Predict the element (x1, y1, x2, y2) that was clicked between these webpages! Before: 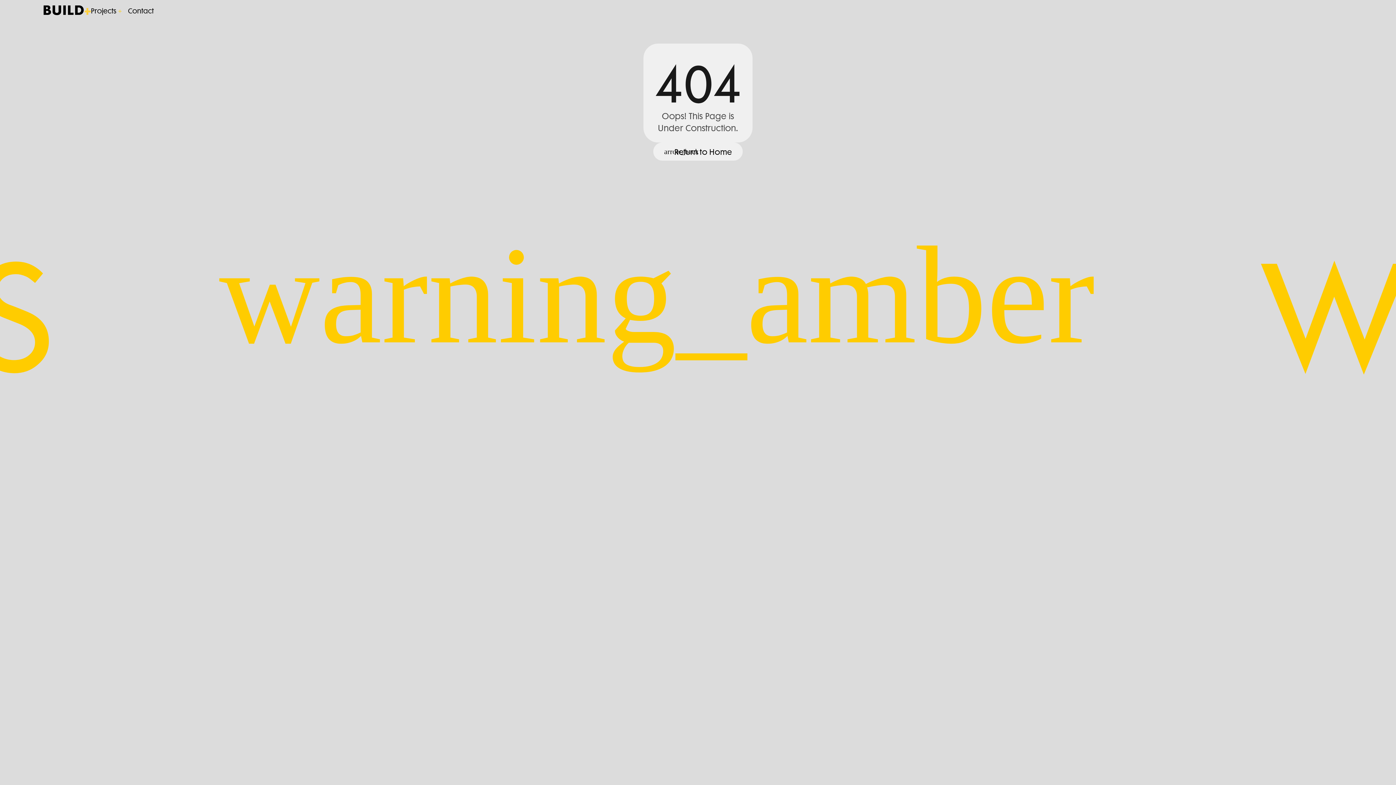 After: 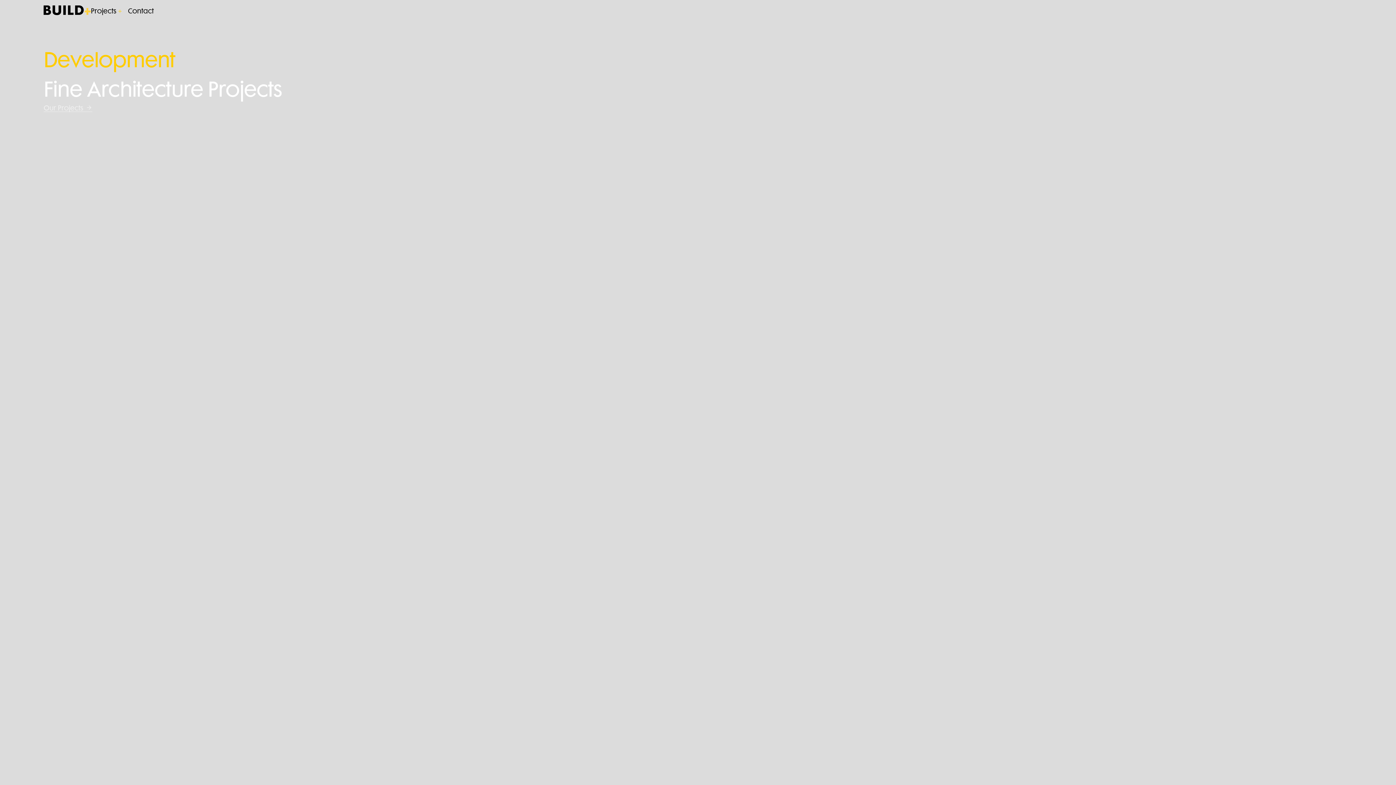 Action: bbox: (43, 5, 90, 15)